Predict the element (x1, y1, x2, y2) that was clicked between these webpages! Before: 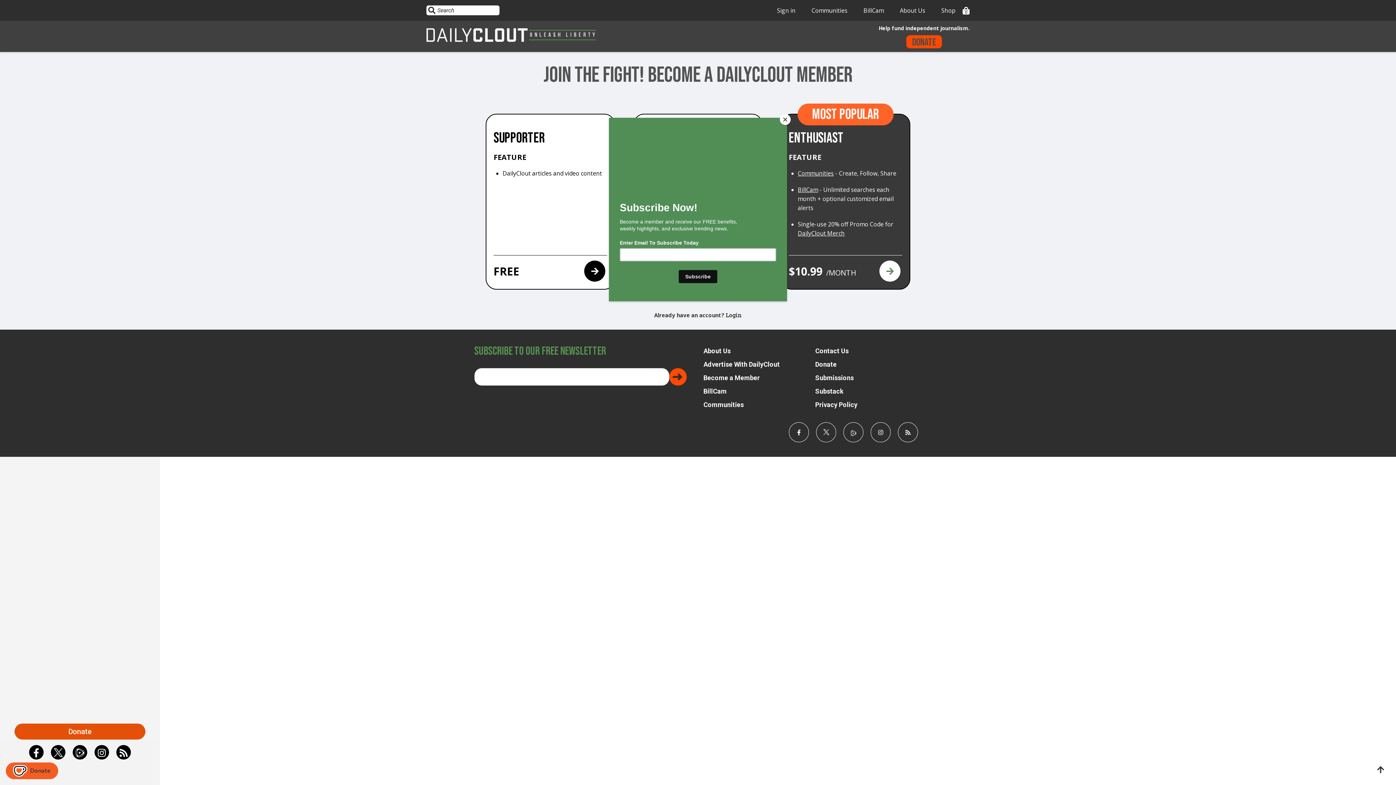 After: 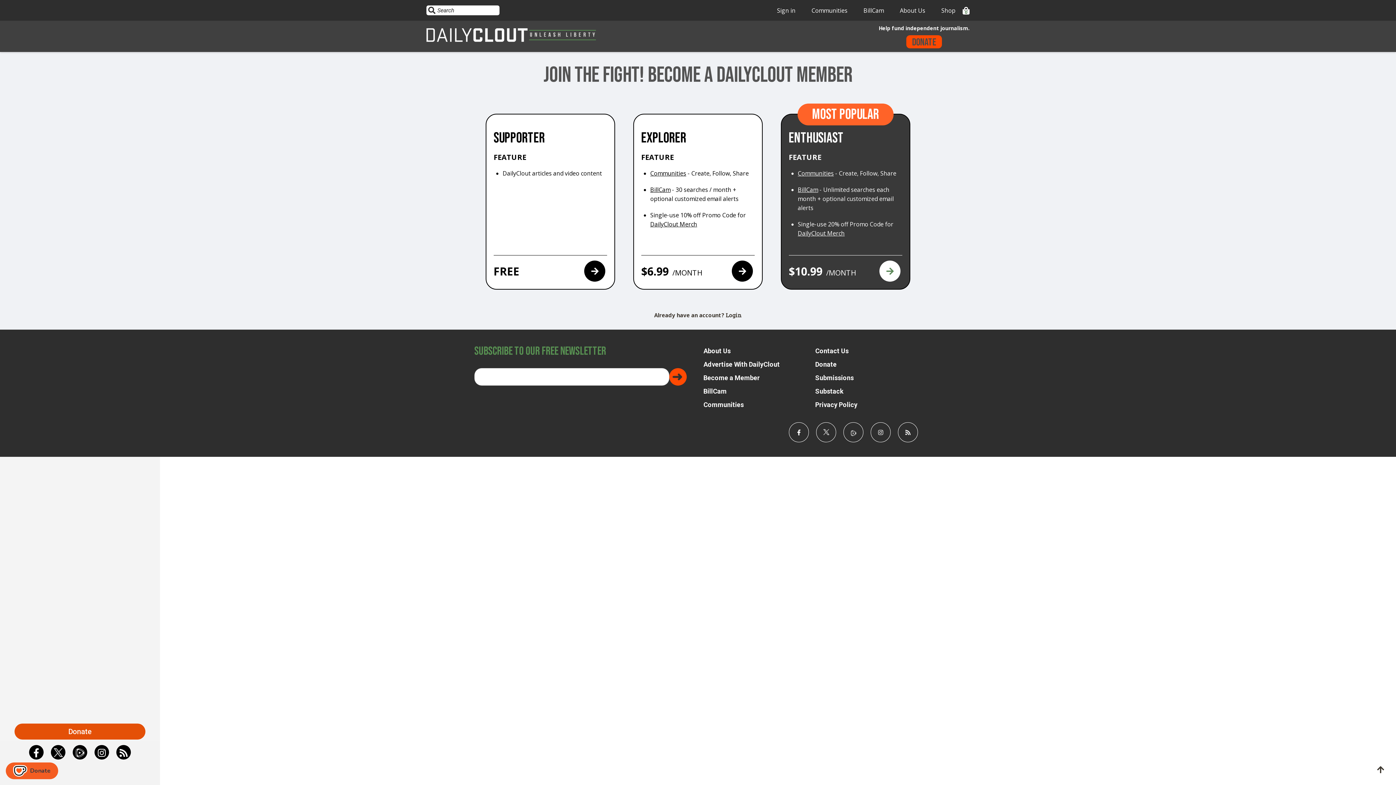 Action: bbox: (780, 114, 790, 125) label: Close